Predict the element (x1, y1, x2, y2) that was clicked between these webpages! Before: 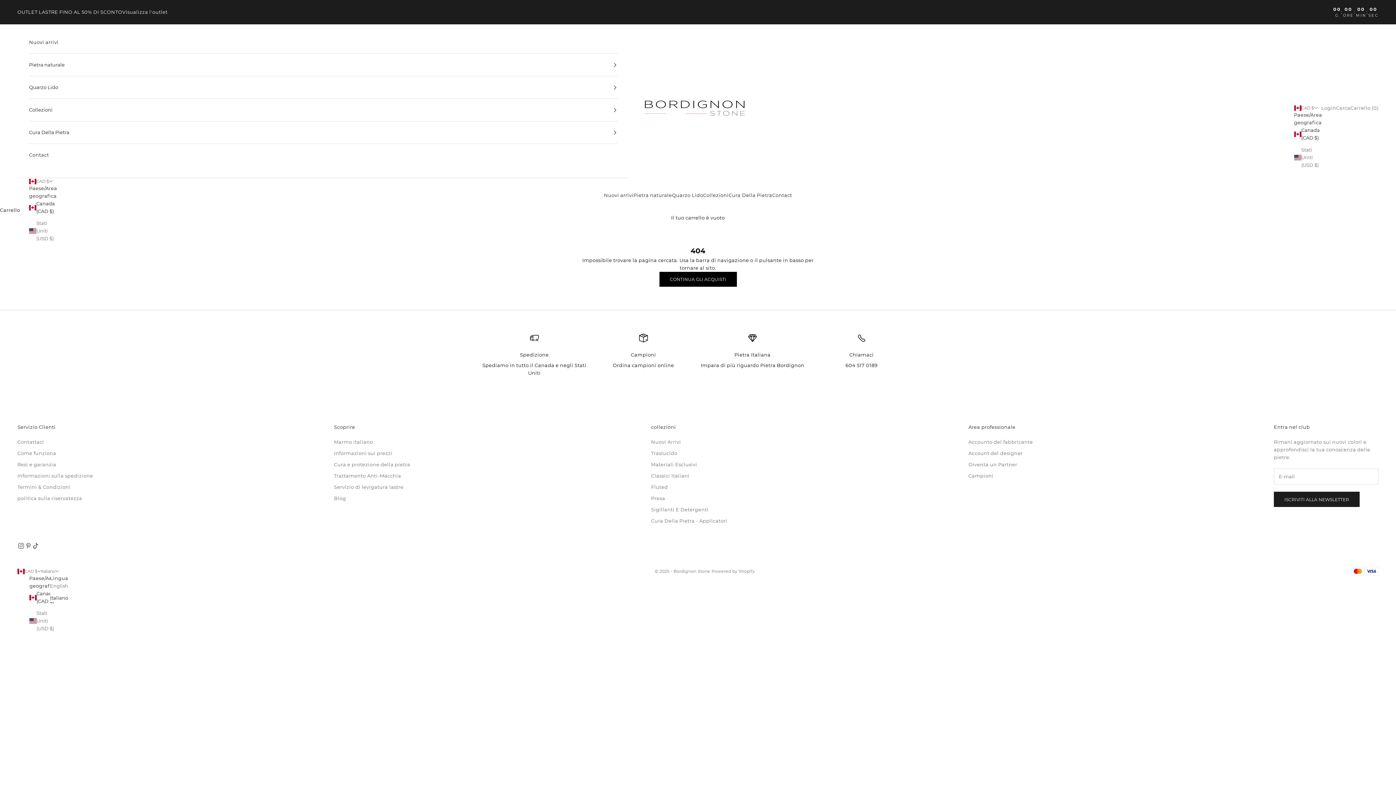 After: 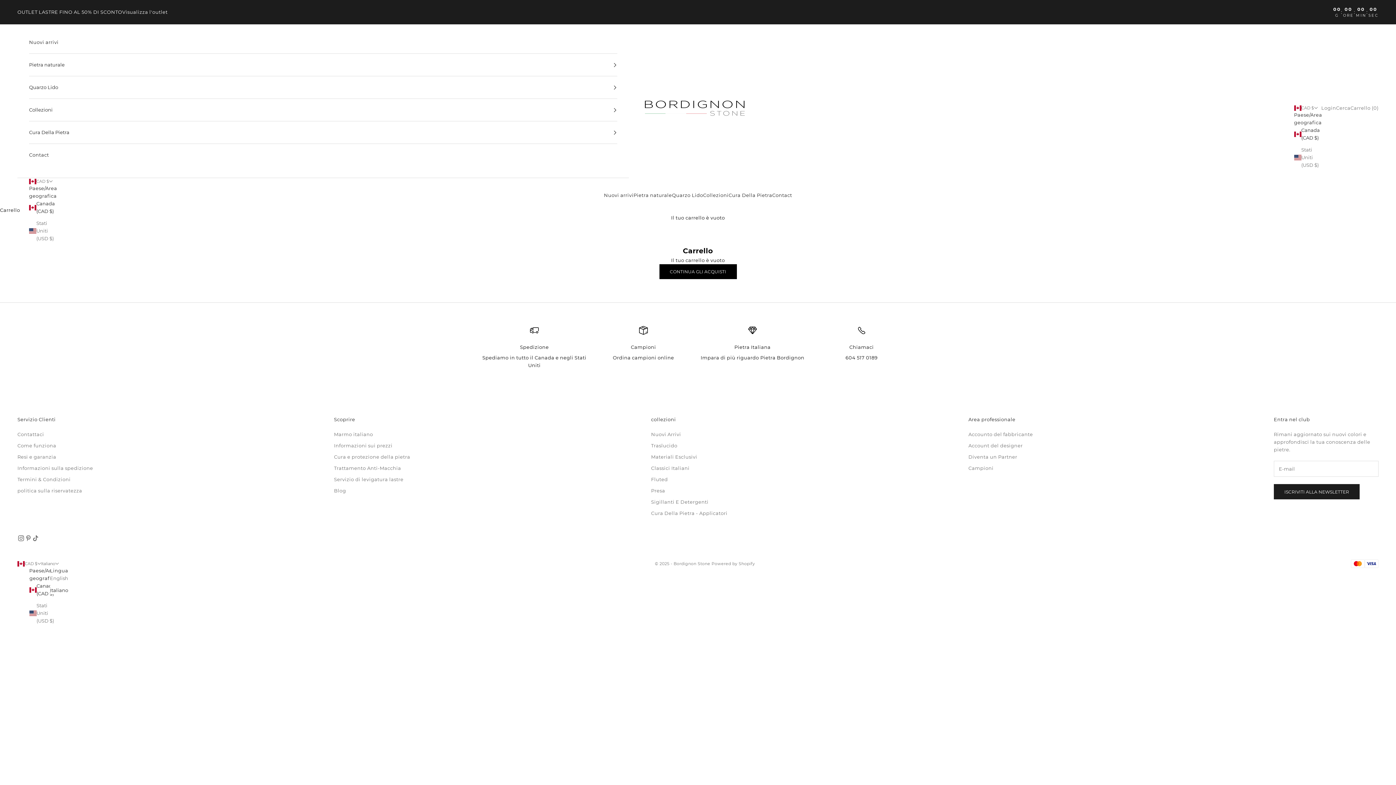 Action: label: Mostra il carrello
Carrello (0) bbox: (1350, 104, 1378, 111)